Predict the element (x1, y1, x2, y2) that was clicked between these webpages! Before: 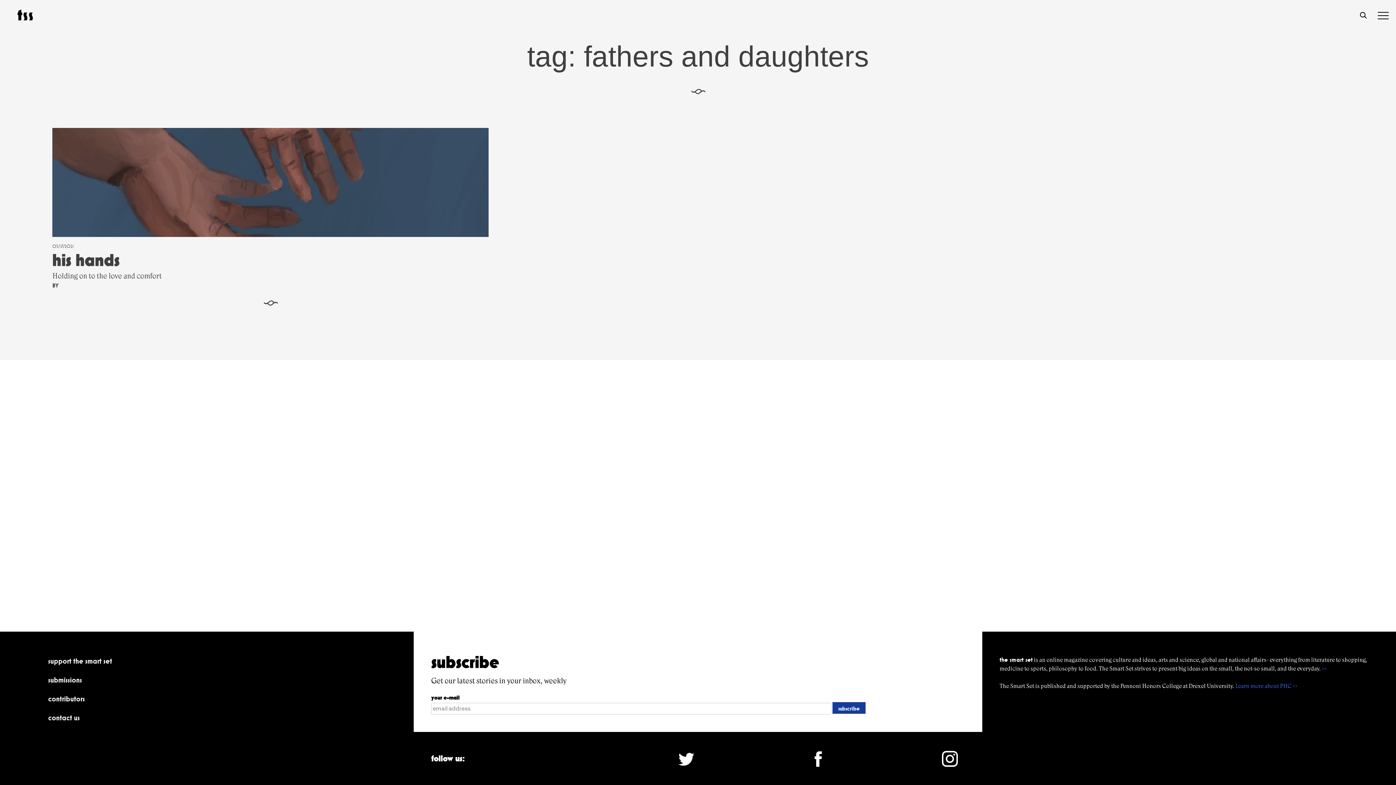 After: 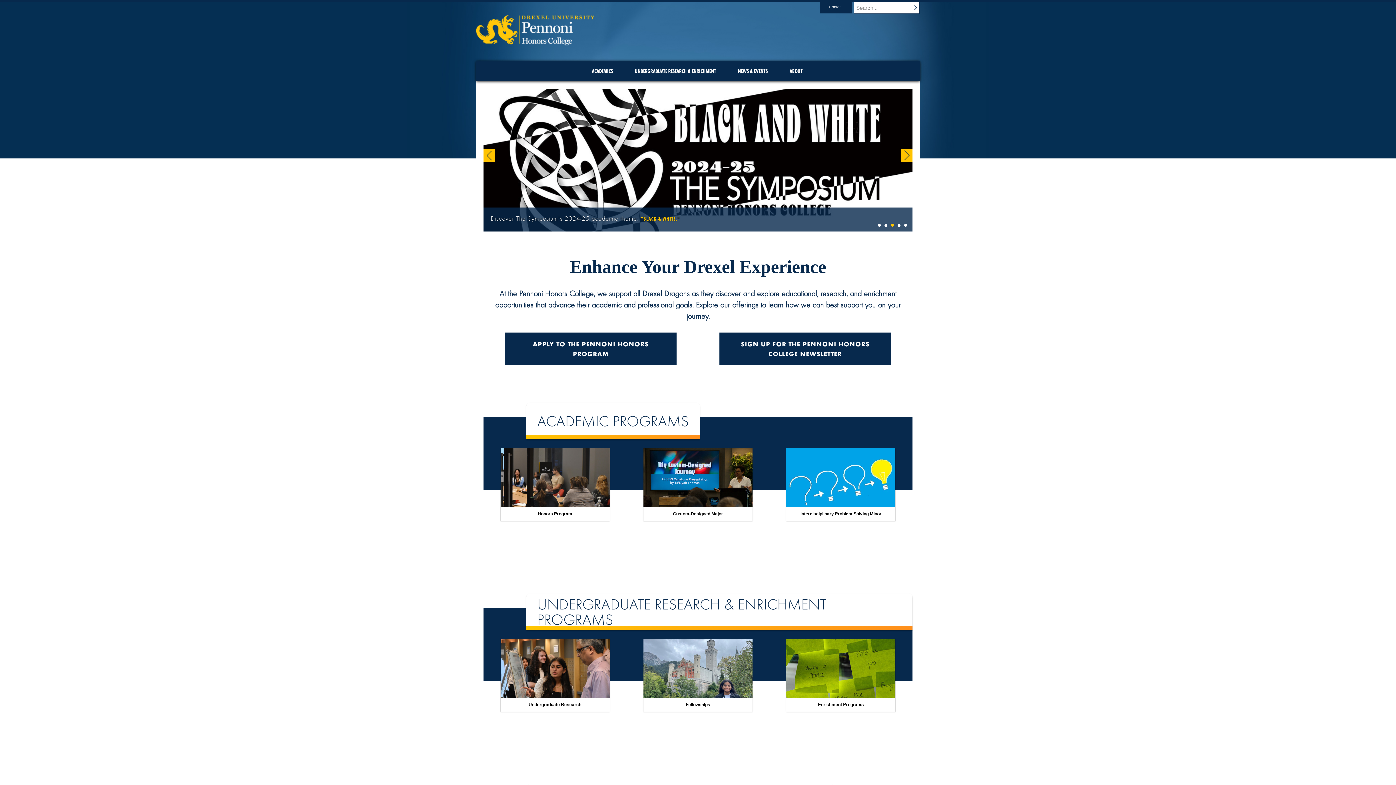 Action: label: Learn more about PHC >> bbox: (1235, 683, 1298, 689)